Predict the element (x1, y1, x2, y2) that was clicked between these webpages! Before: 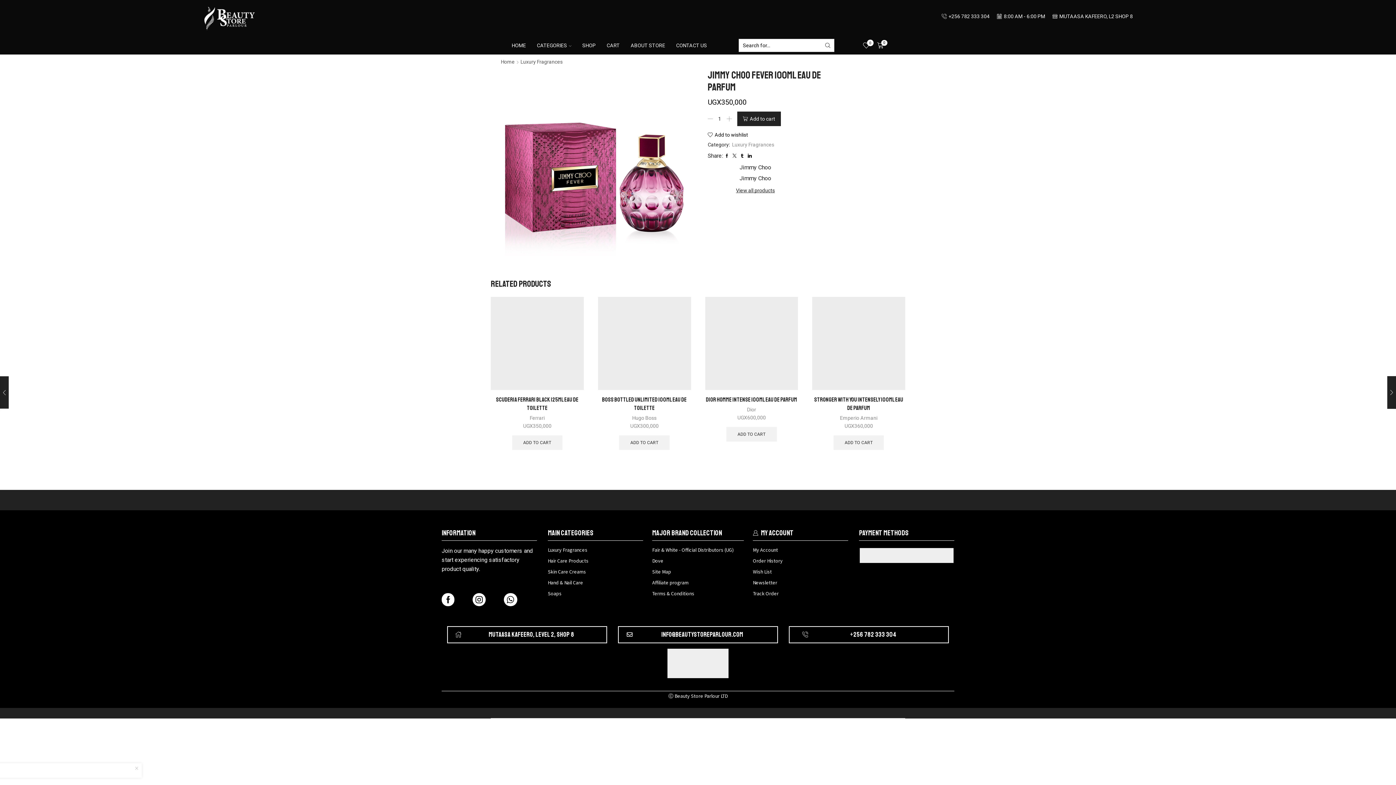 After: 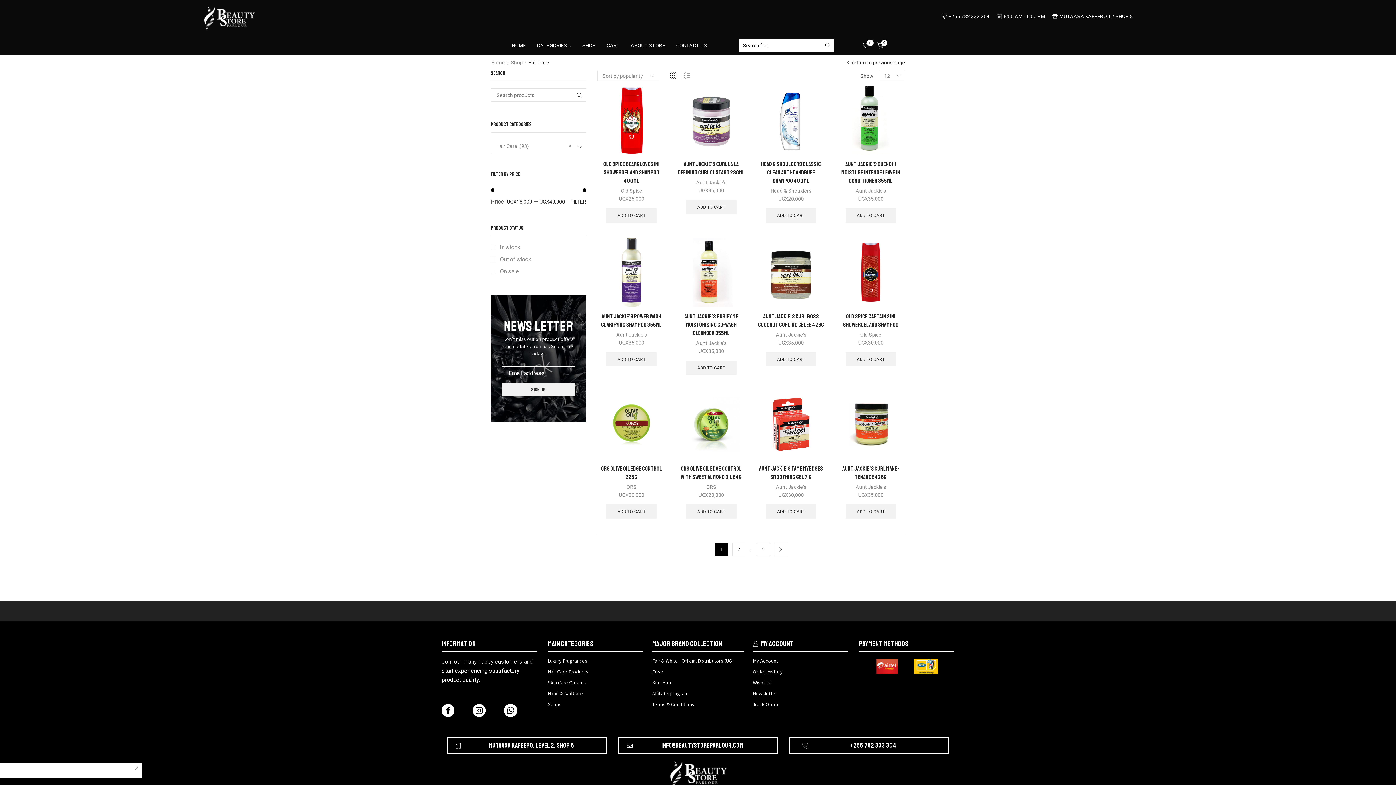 Action: label: Hair Care Products bbox: (548, 555, 643, 566)